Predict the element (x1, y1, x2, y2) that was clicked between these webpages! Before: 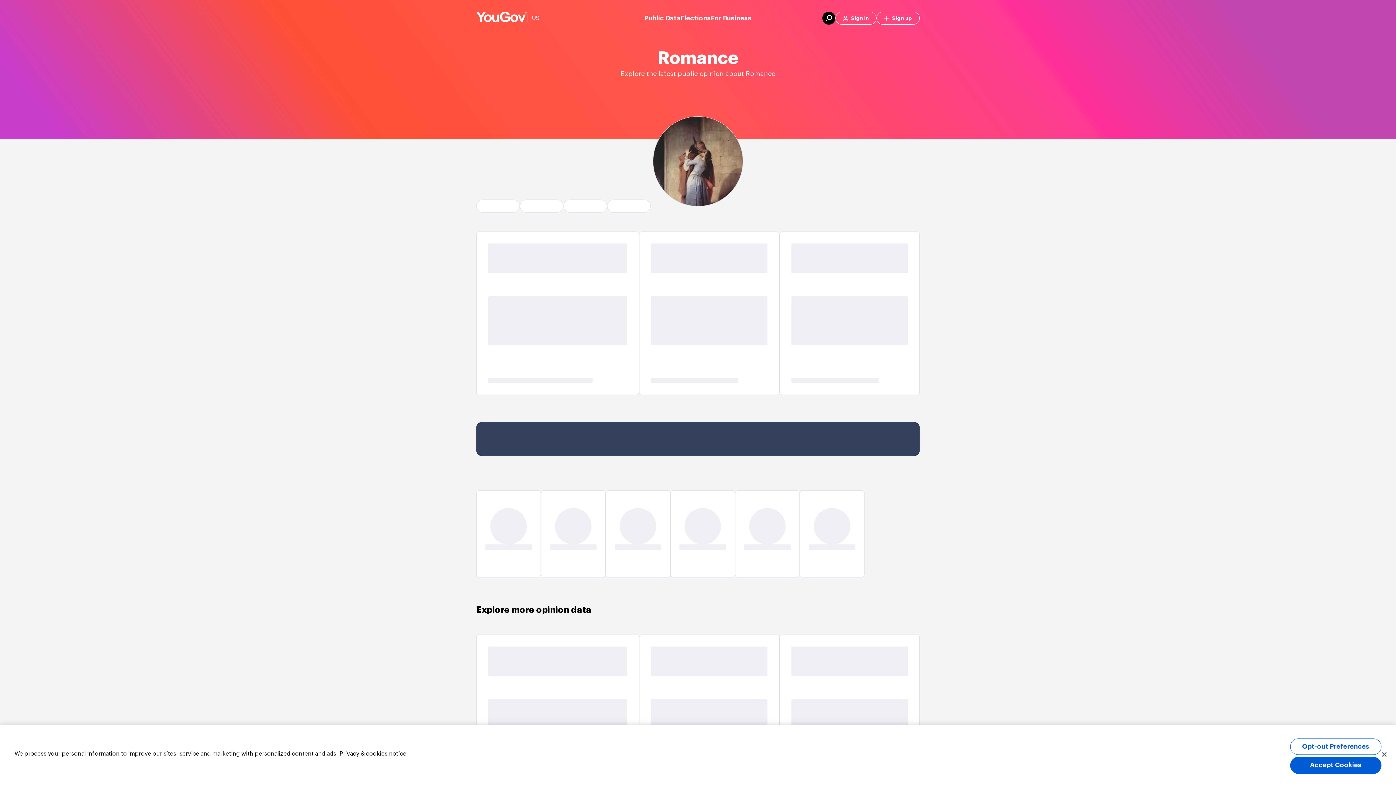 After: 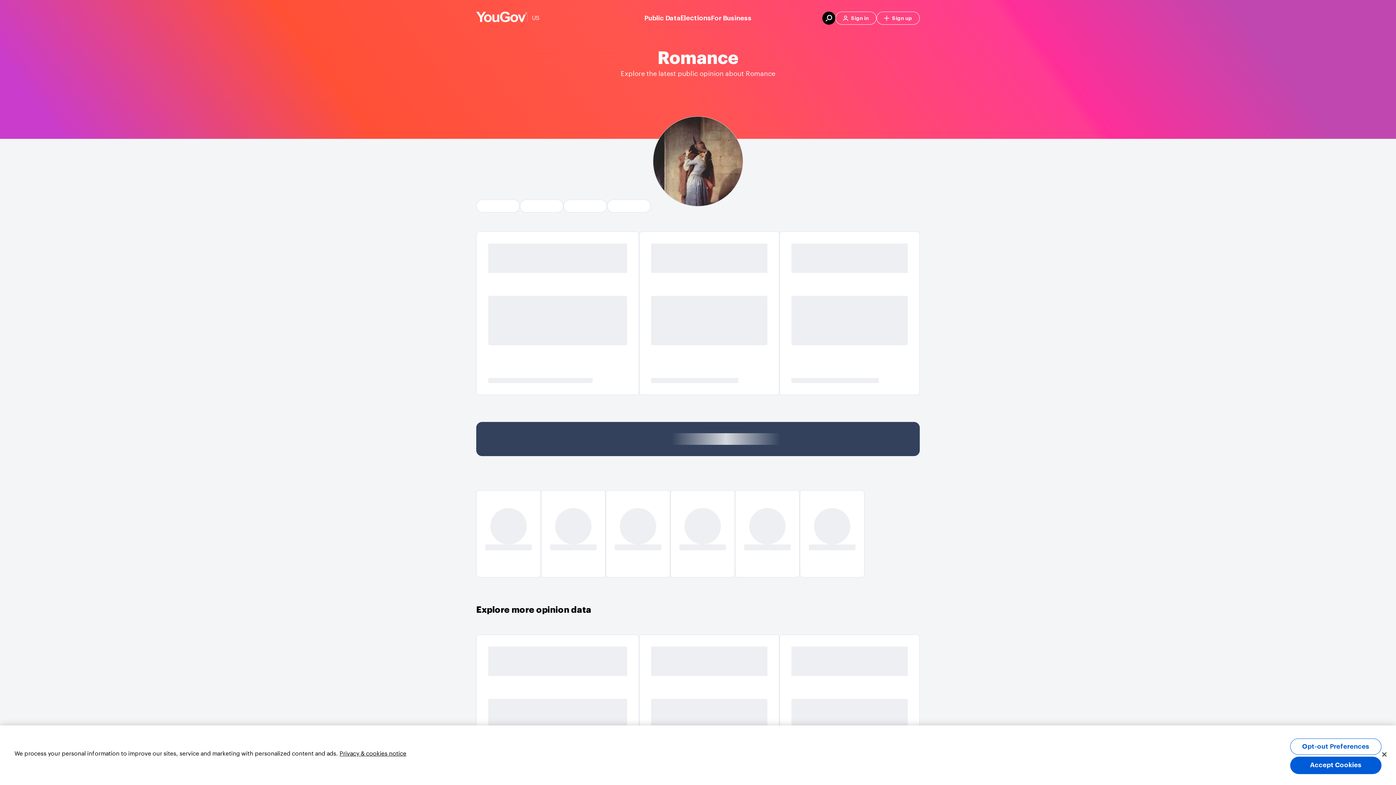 Action: label: Elections bbox: (680, 13, 711, 23)